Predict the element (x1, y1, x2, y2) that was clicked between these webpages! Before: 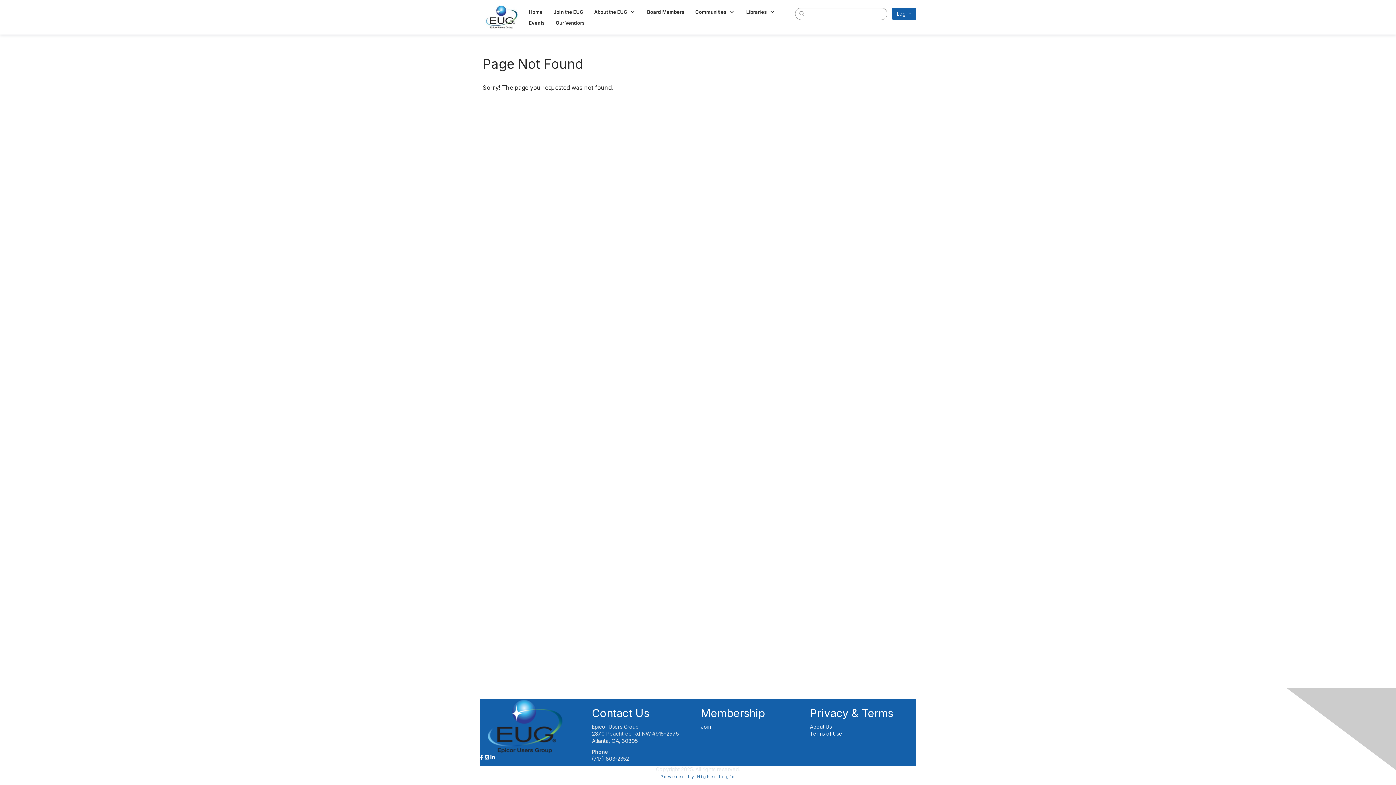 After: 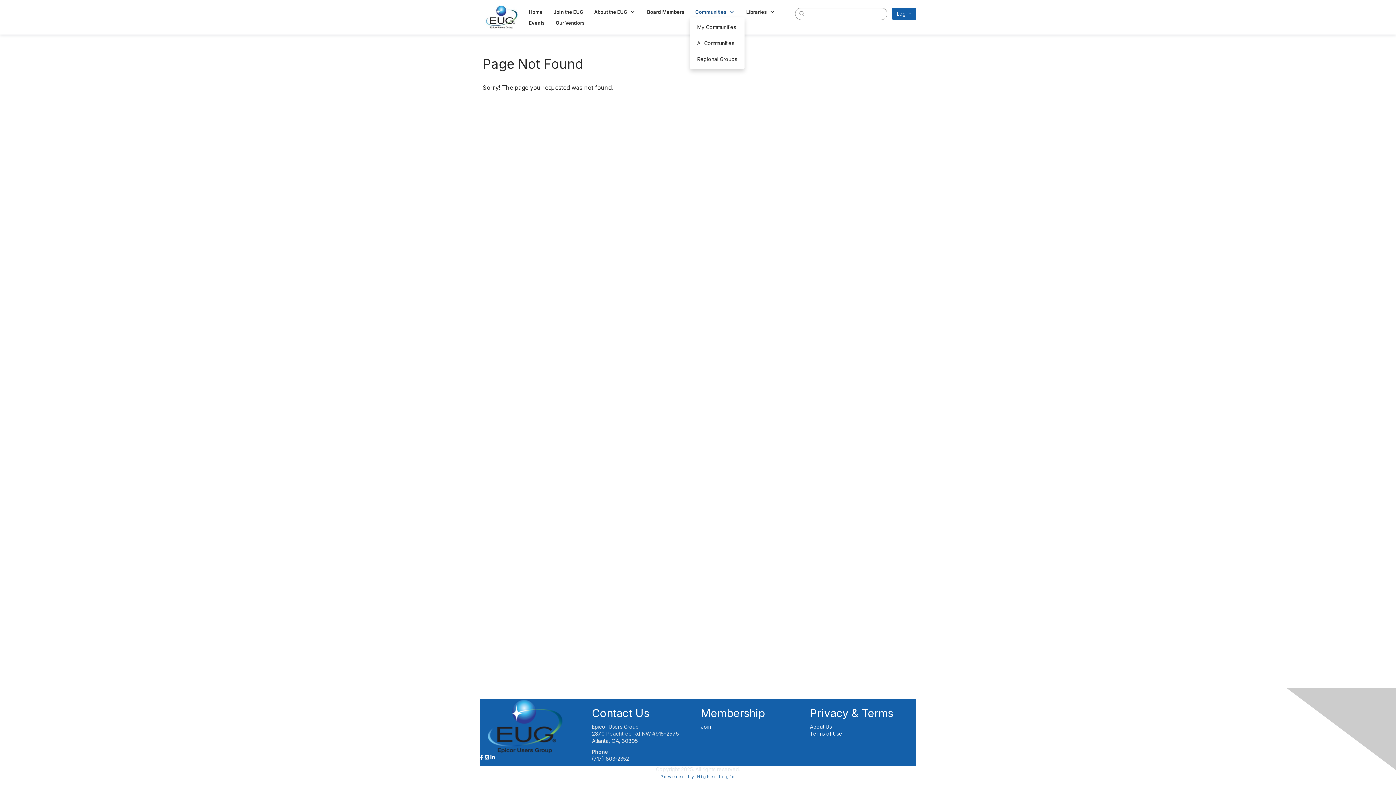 Action: label: Communities  bbox: (690, 6, 740, 17)